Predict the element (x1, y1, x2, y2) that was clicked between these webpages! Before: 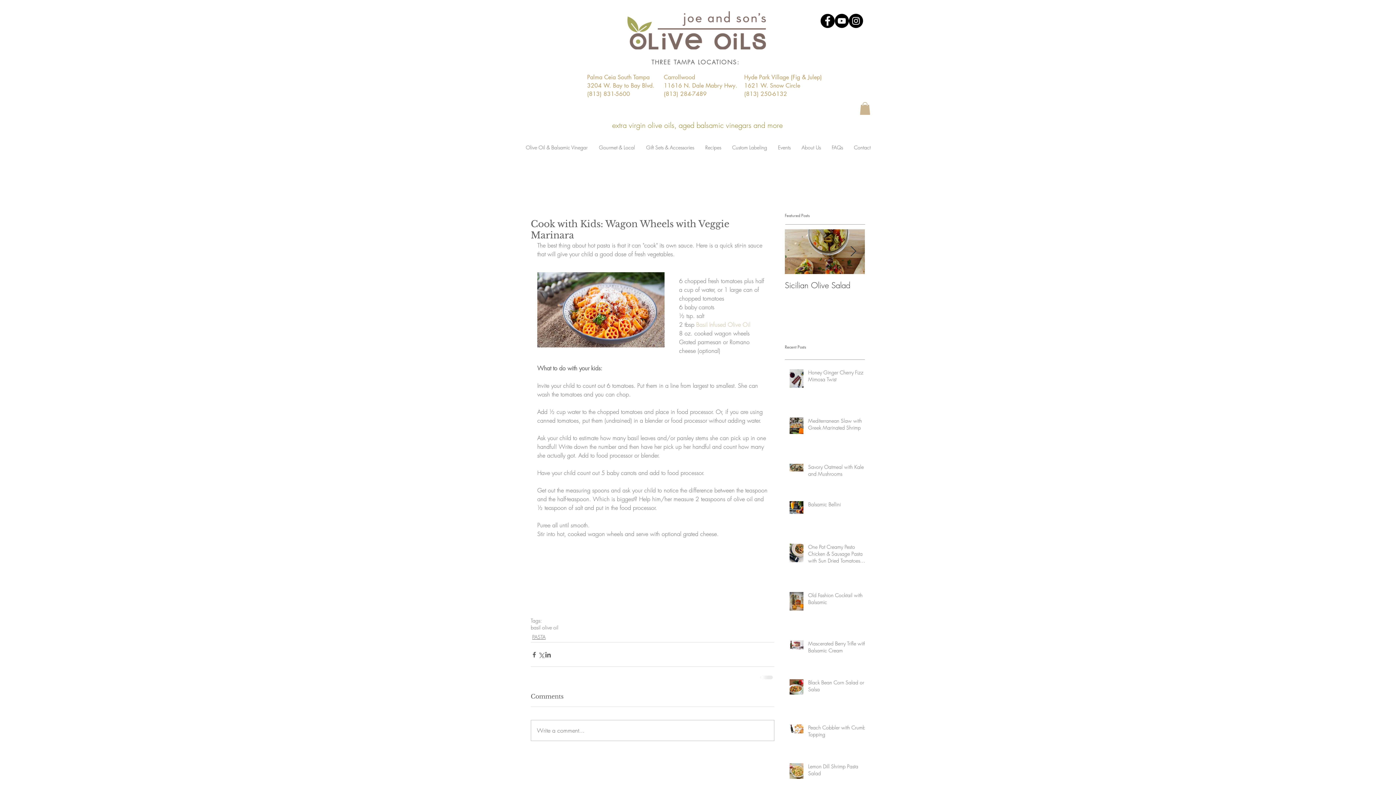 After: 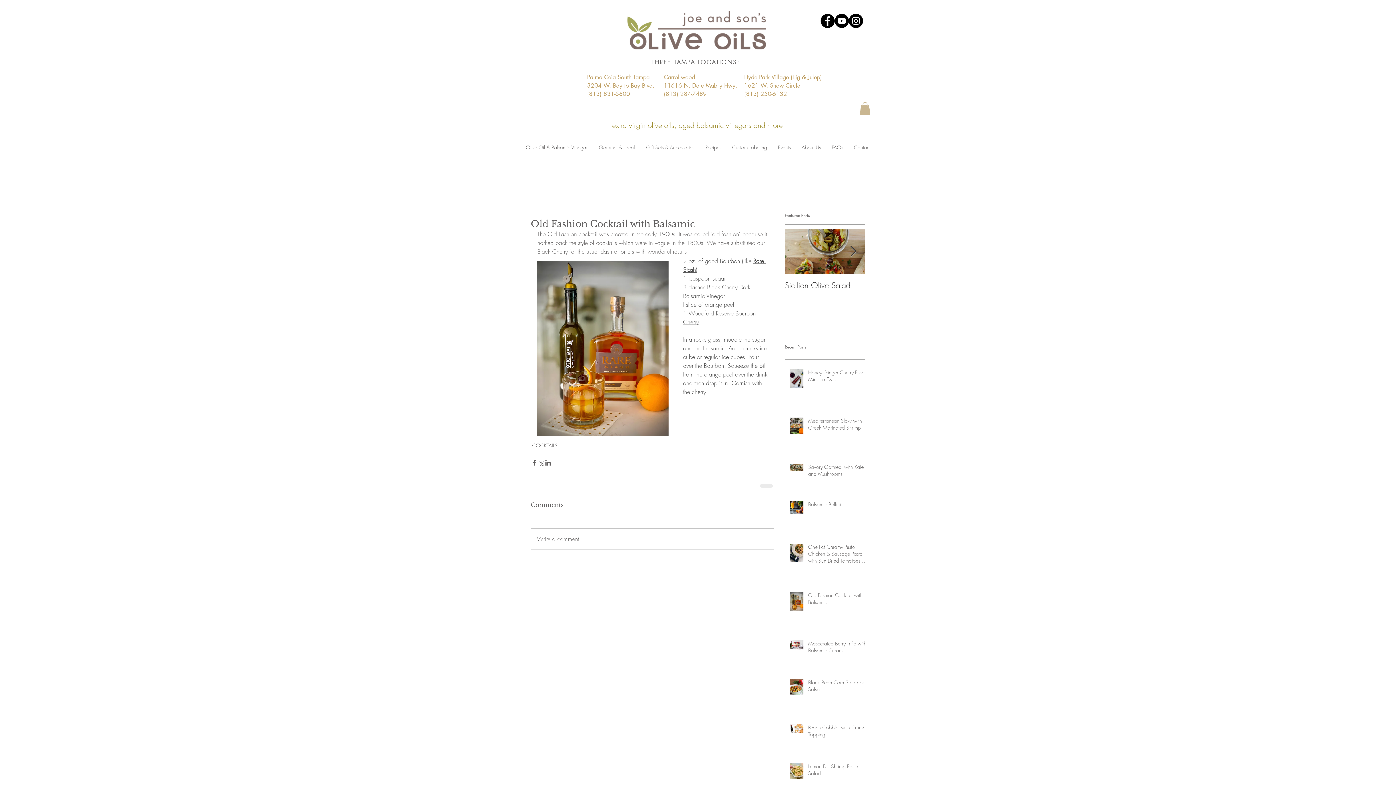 Action: bbox: (808, 591, 869, 608) label: Old Fashion Cocktail with Balsamic